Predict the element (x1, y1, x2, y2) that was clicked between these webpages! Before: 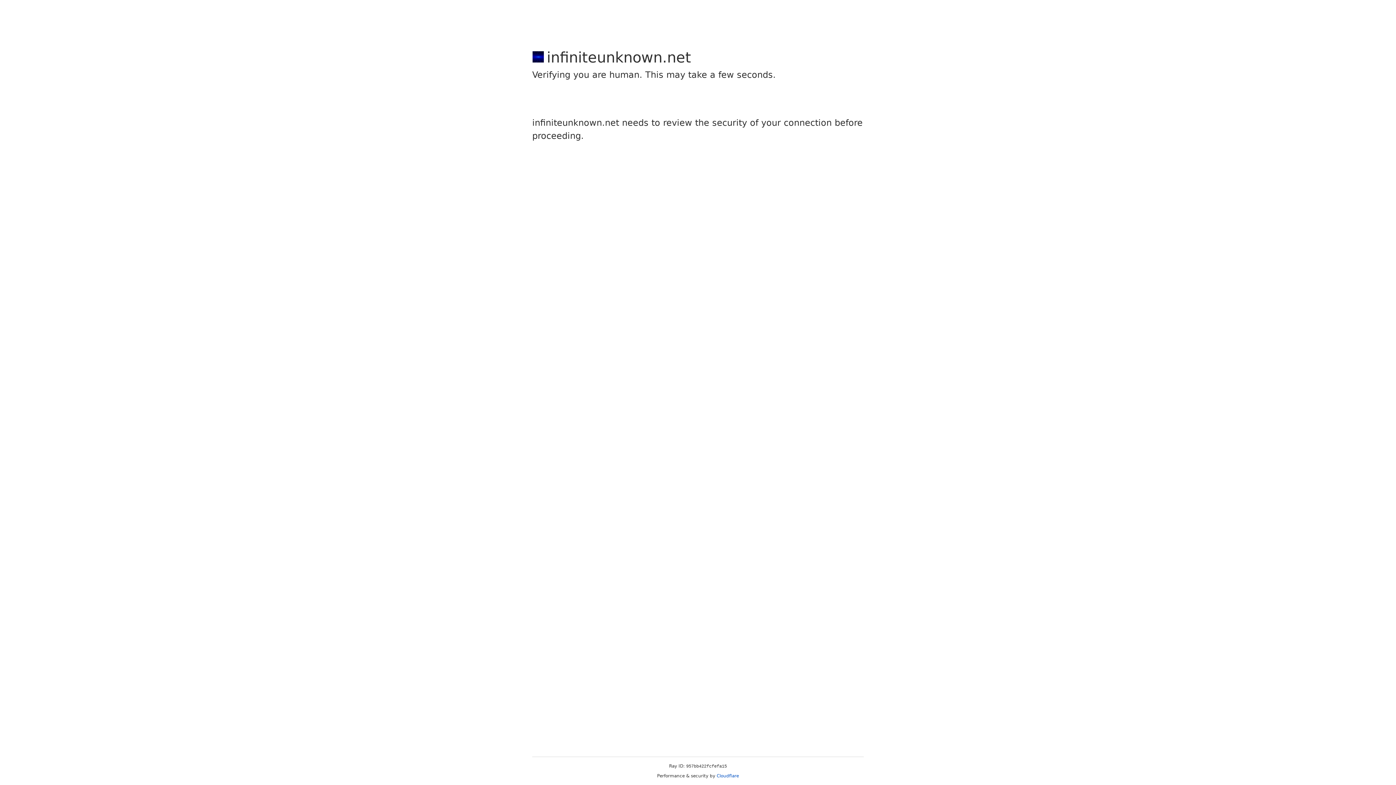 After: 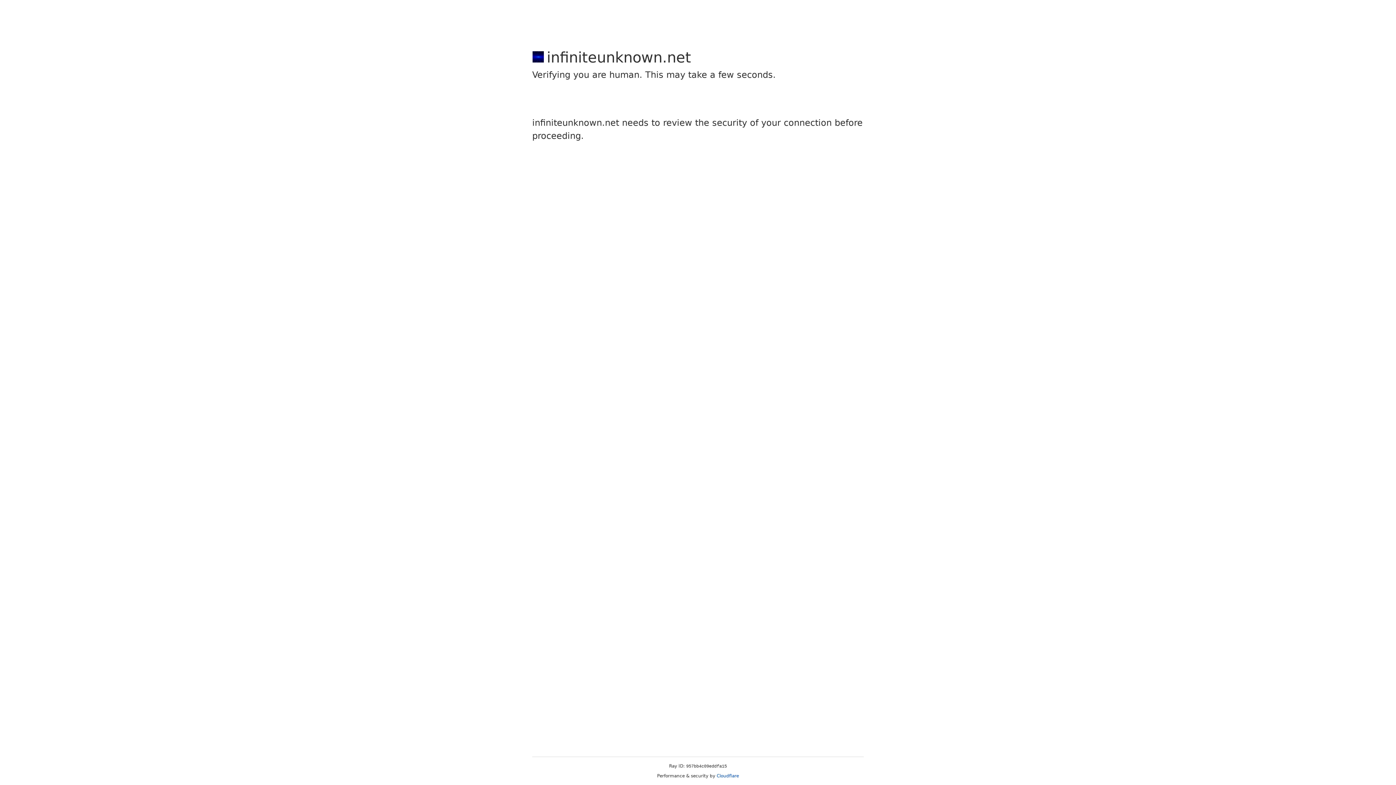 Action: bbox: (716, 773, 739, 778) label: Cloudflare